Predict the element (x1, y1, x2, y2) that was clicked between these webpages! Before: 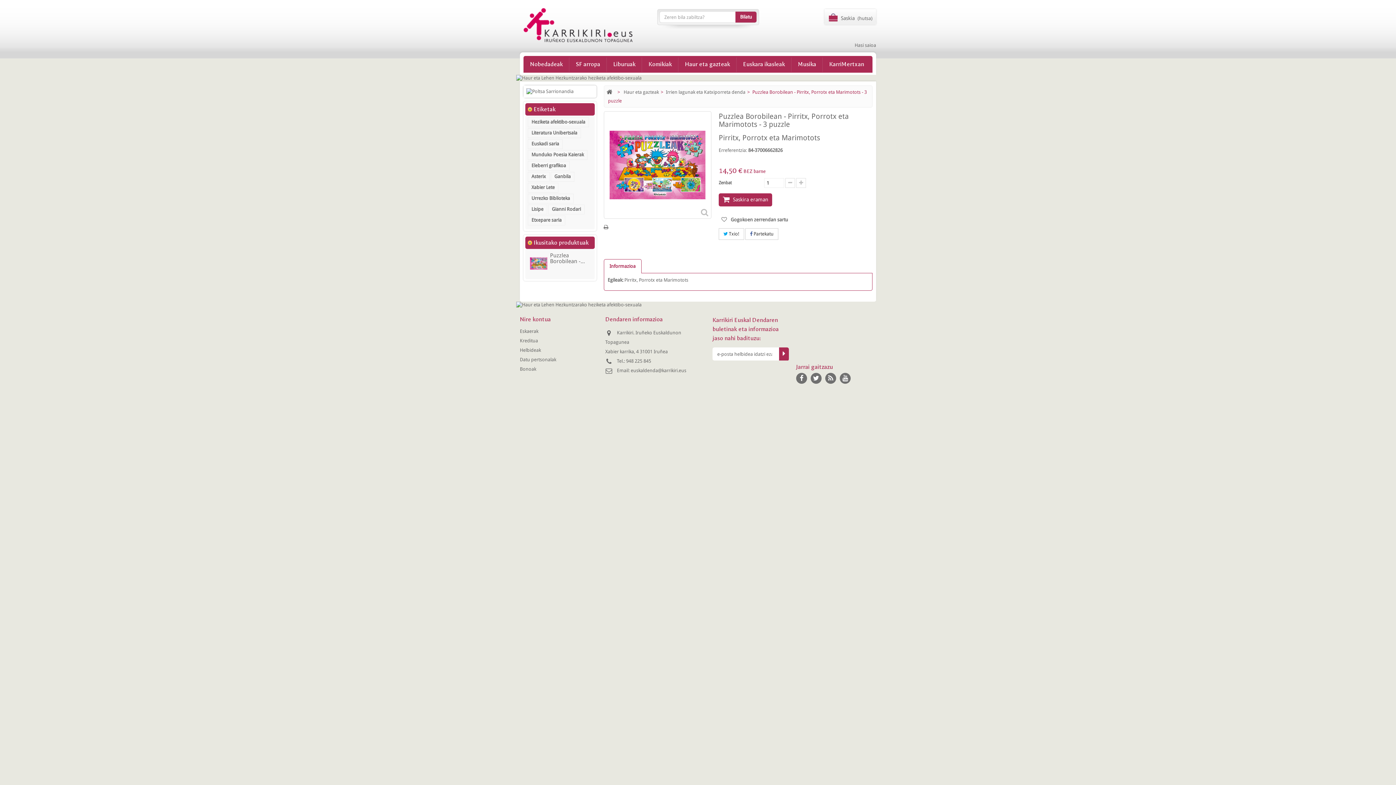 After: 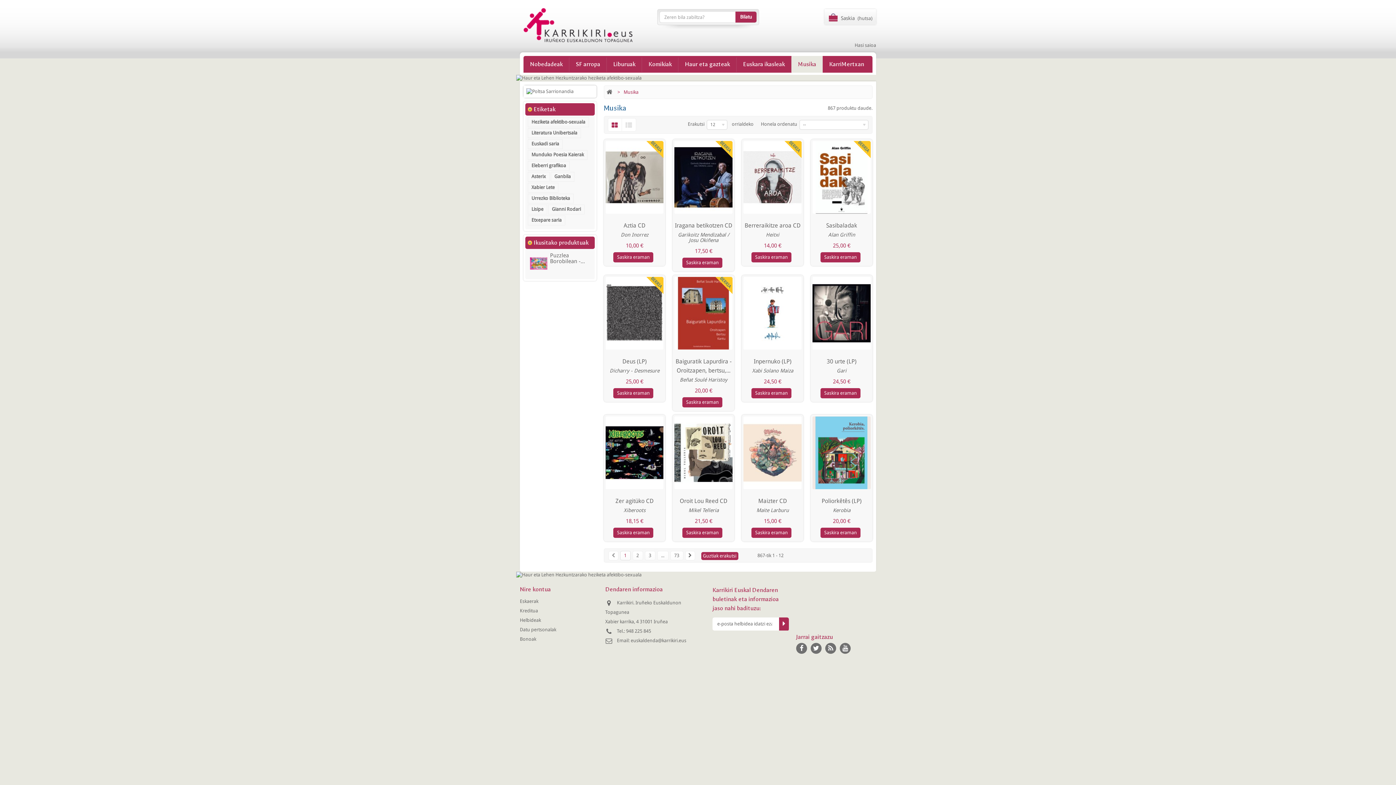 Action: bbox: (791, 56, 822, 72) label: Musika